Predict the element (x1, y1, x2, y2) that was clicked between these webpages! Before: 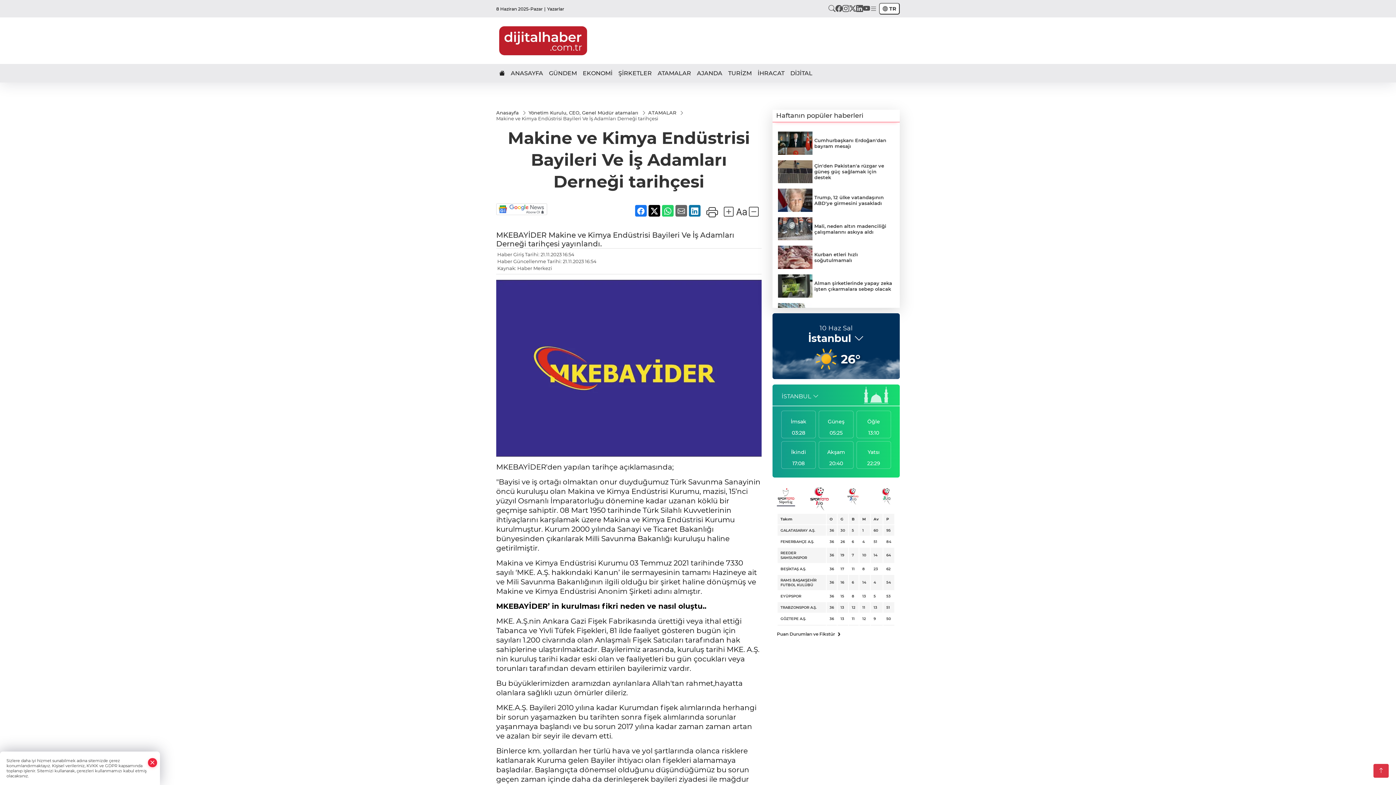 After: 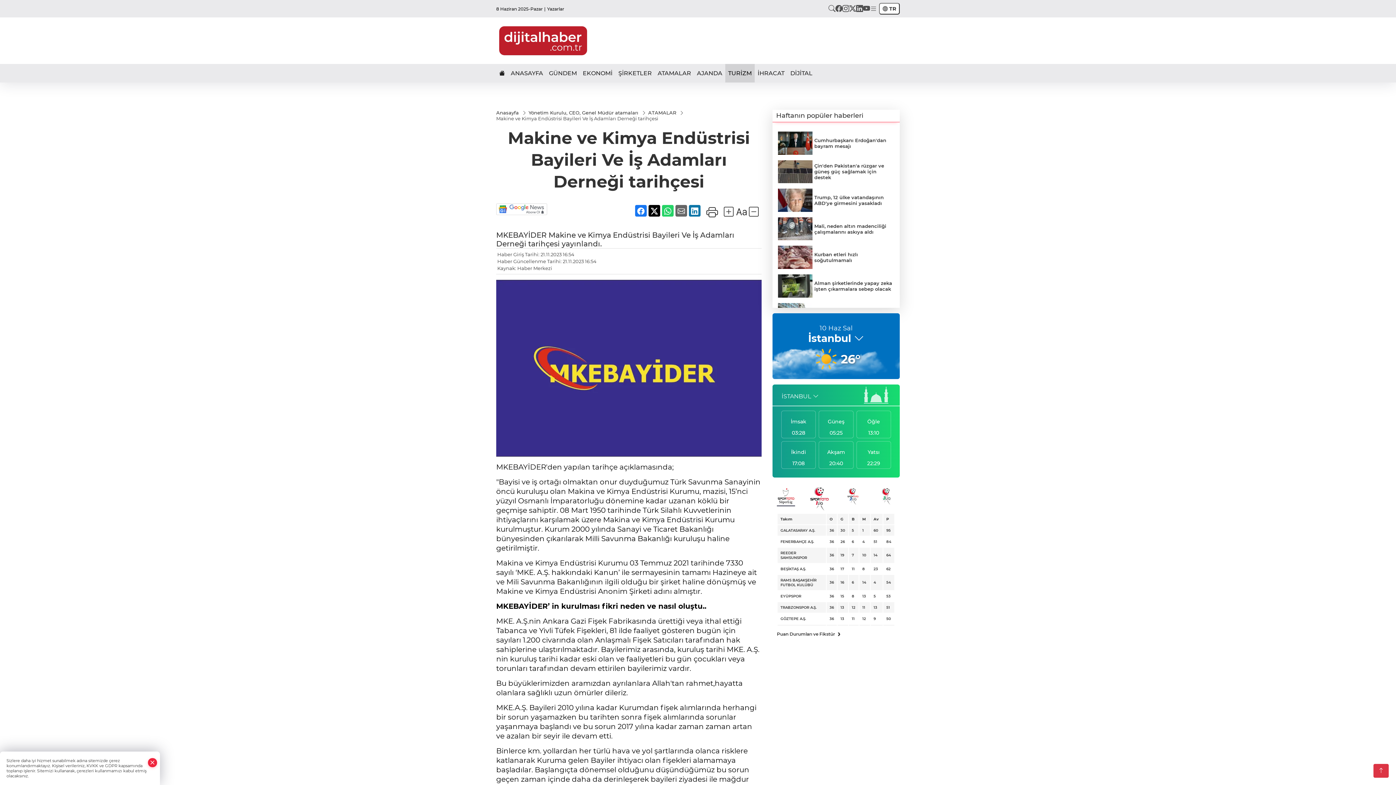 Action: bbox: (725, 64, 754, 82) label: TURİZM